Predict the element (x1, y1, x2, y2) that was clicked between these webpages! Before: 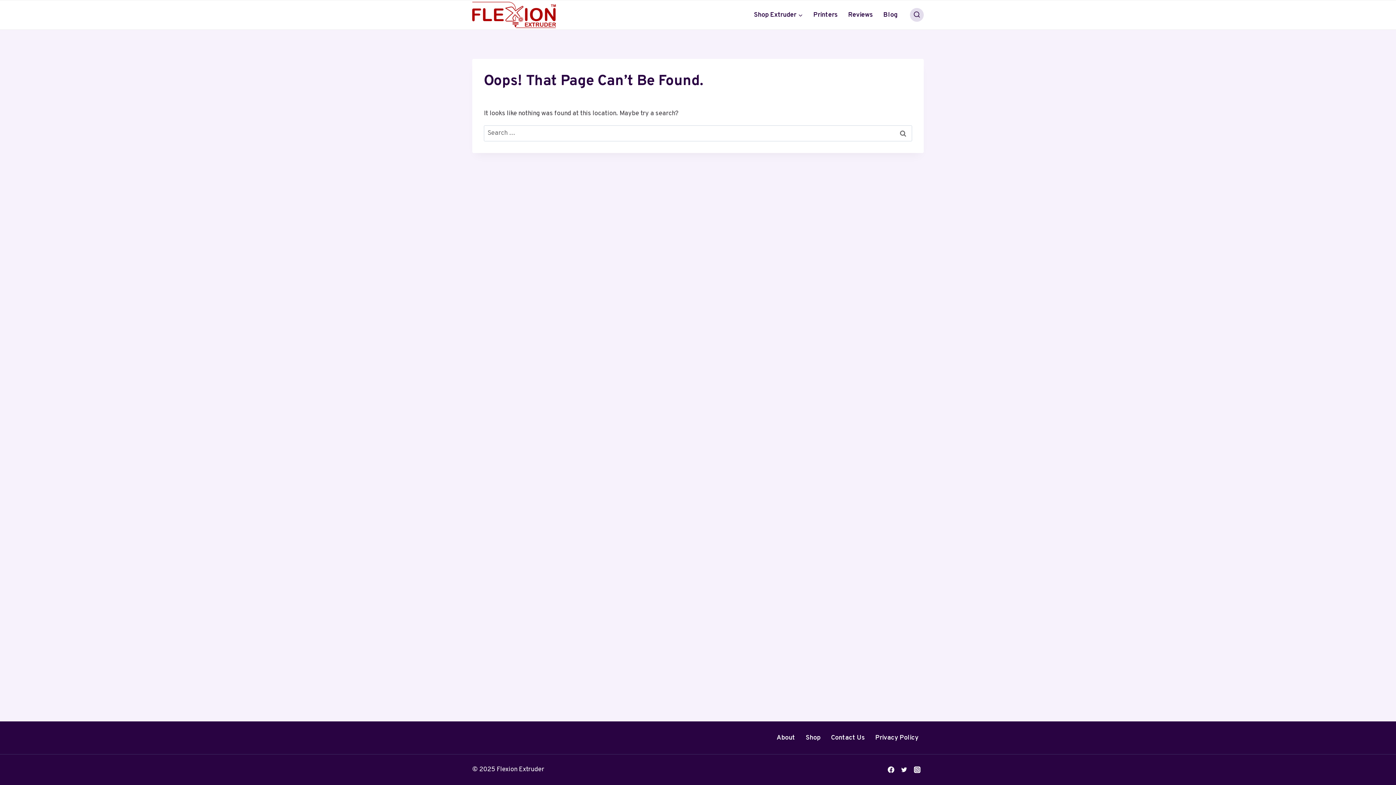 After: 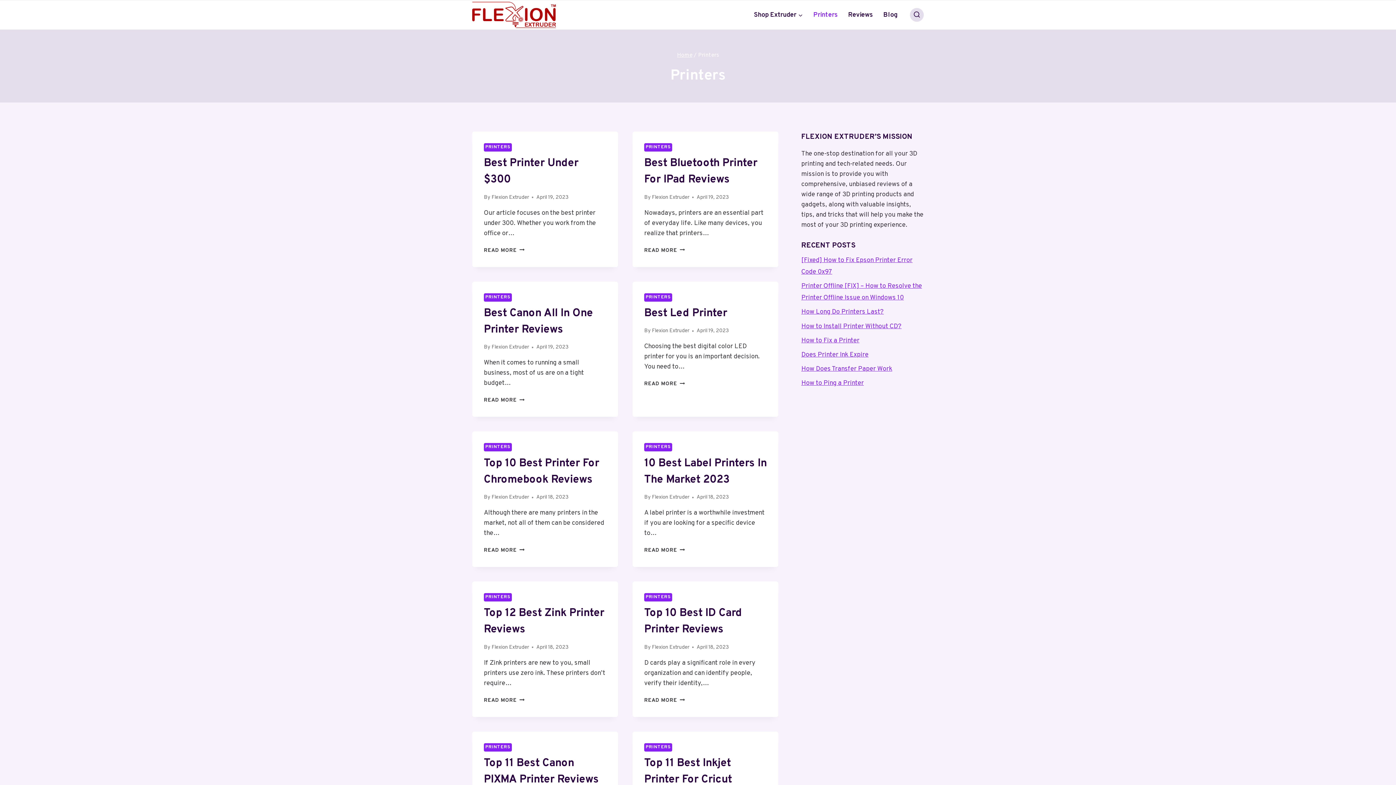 Action: bbox: (808, 7, 843, 22) label: Printers